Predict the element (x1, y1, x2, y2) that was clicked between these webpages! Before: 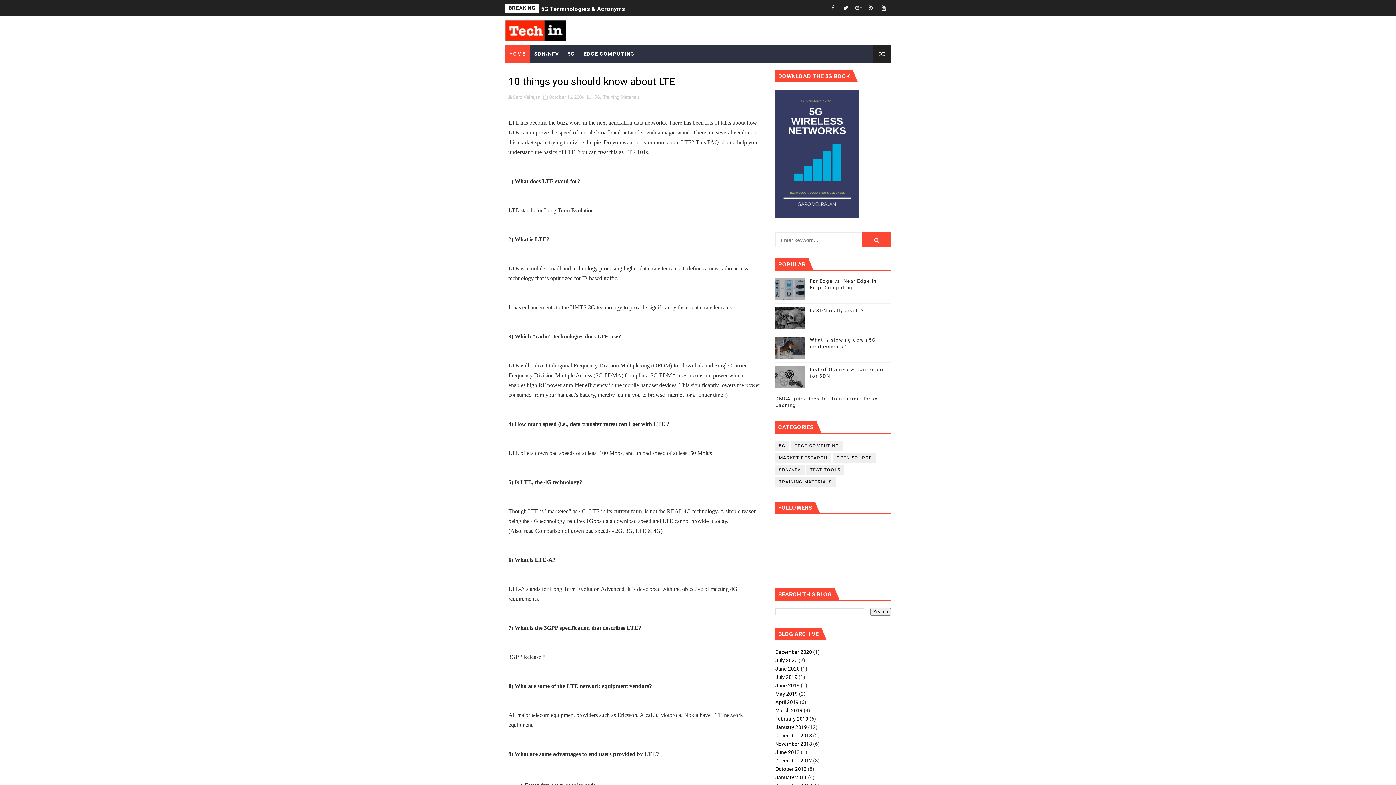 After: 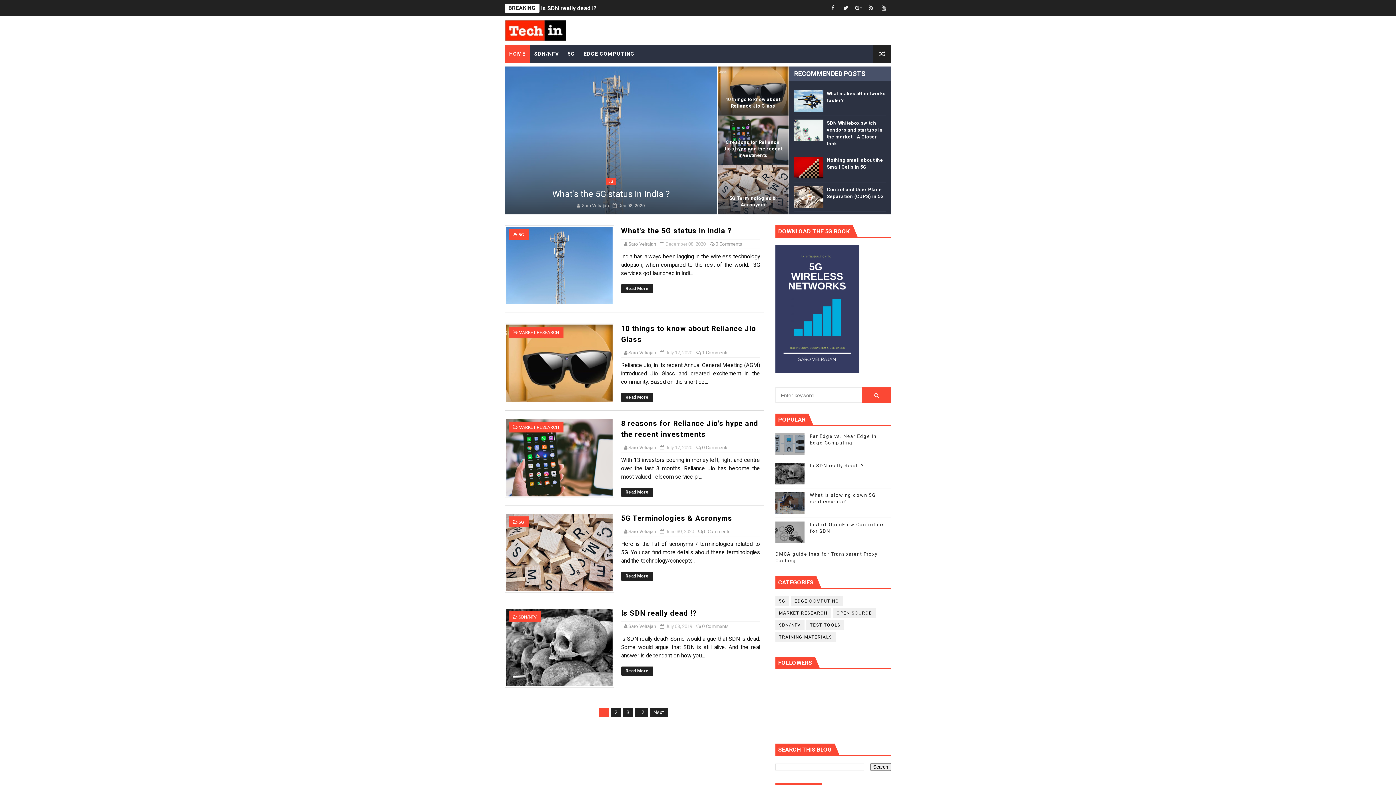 Action: bbox: (504, 44, 530, 62) label: HOME